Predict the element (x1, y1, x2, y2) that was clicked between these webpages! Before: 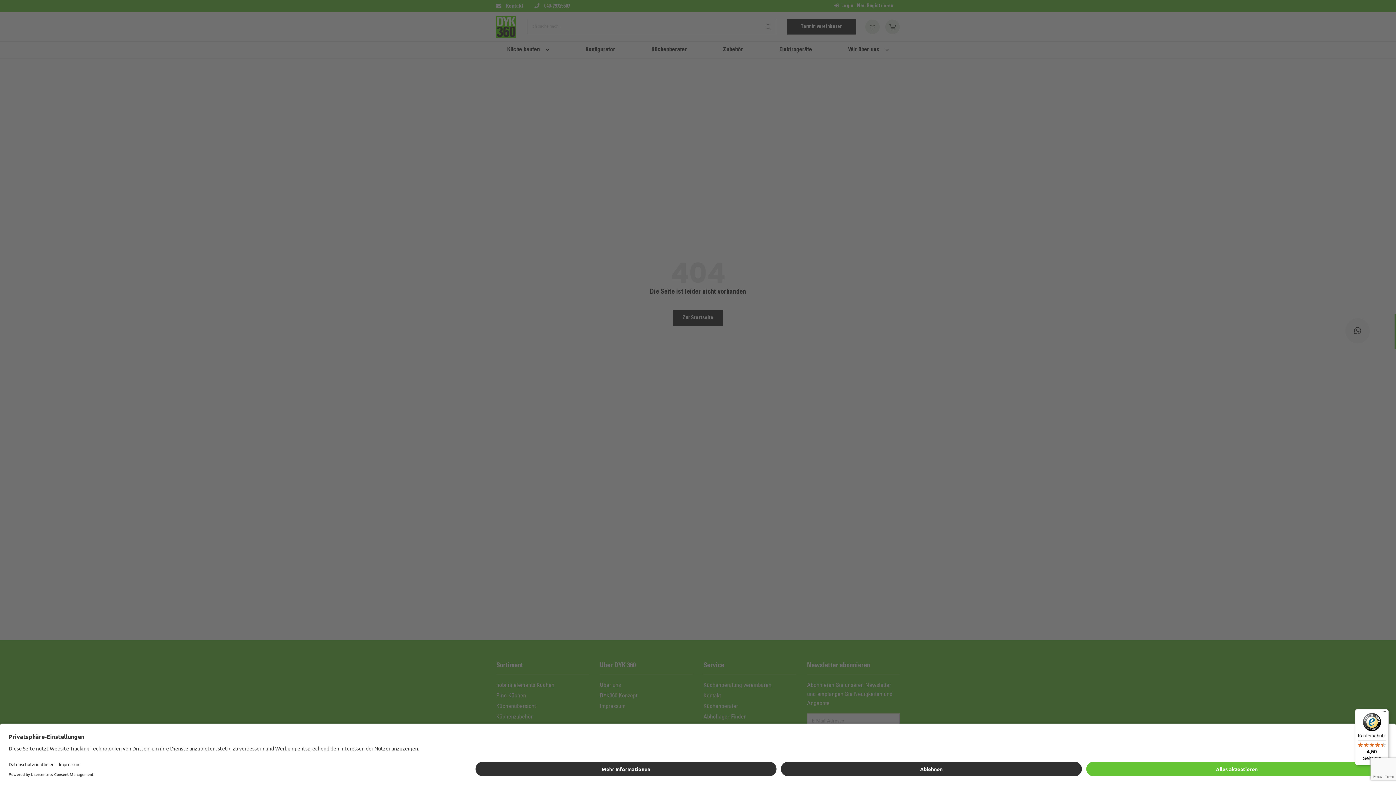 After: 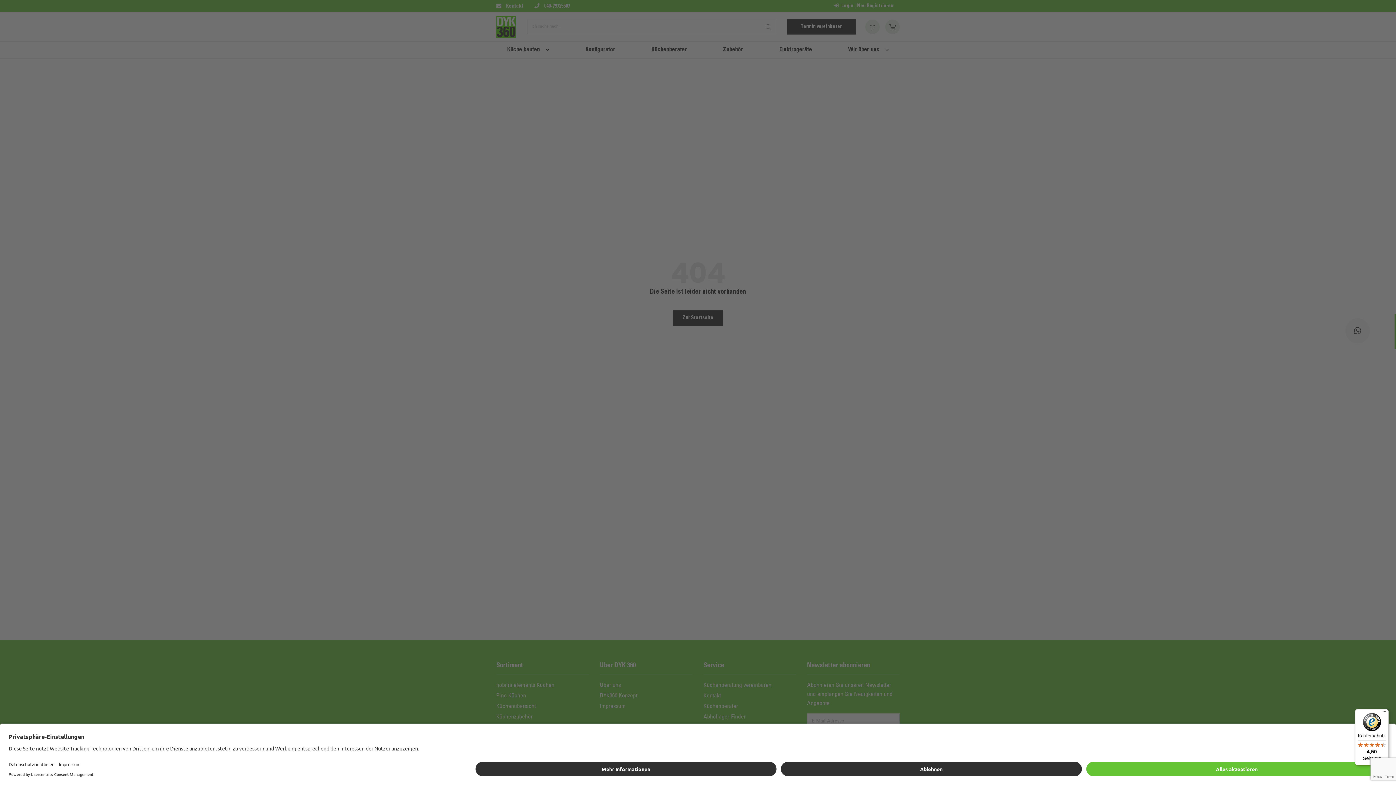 Action: bbox: (1355, 709, 1389, 765) label: Käuferschutz

4,50

Sehr gut